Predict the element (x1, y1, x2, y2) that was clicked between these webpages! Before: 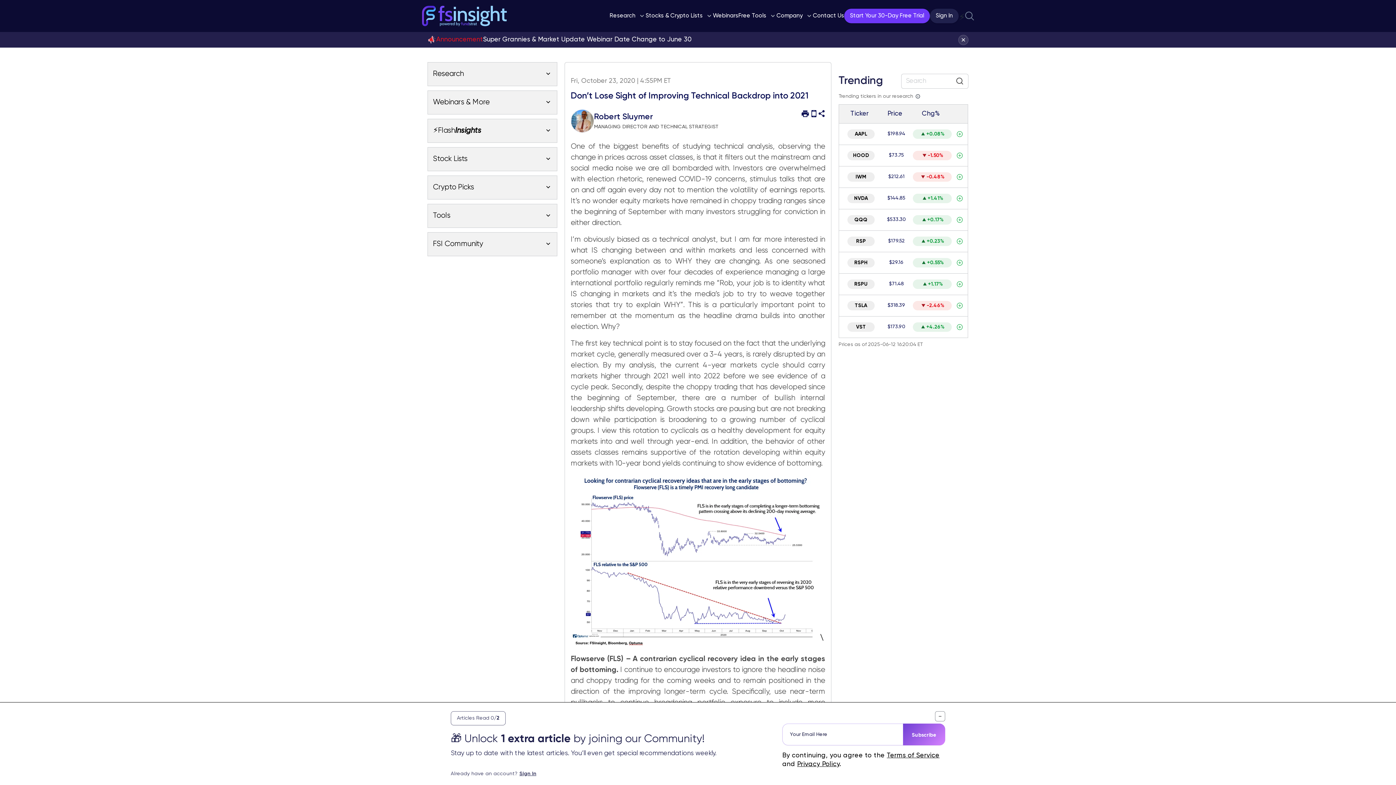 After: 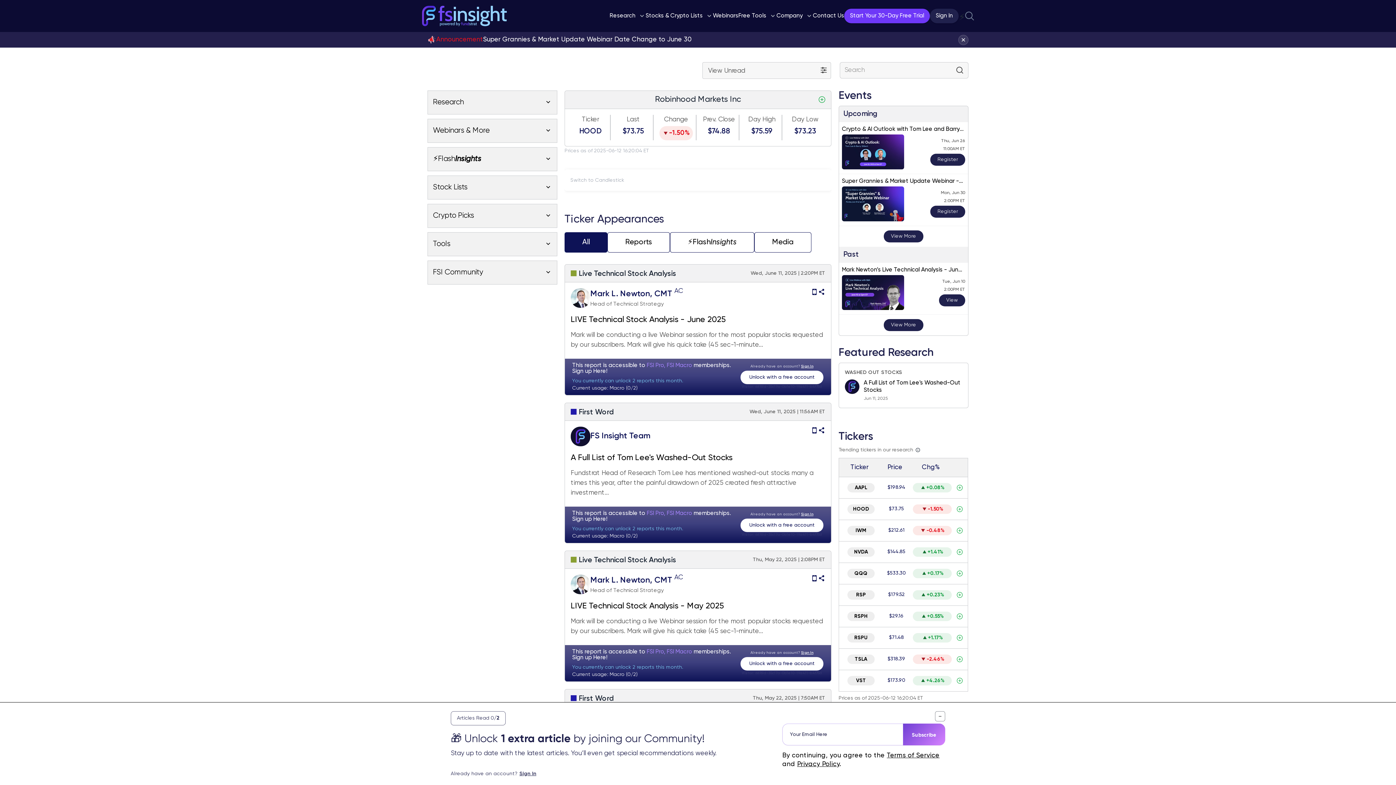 Action: bbox: (847, 150, 874, 160) label: Robinhood Markets, Inc. Class A Common Stock